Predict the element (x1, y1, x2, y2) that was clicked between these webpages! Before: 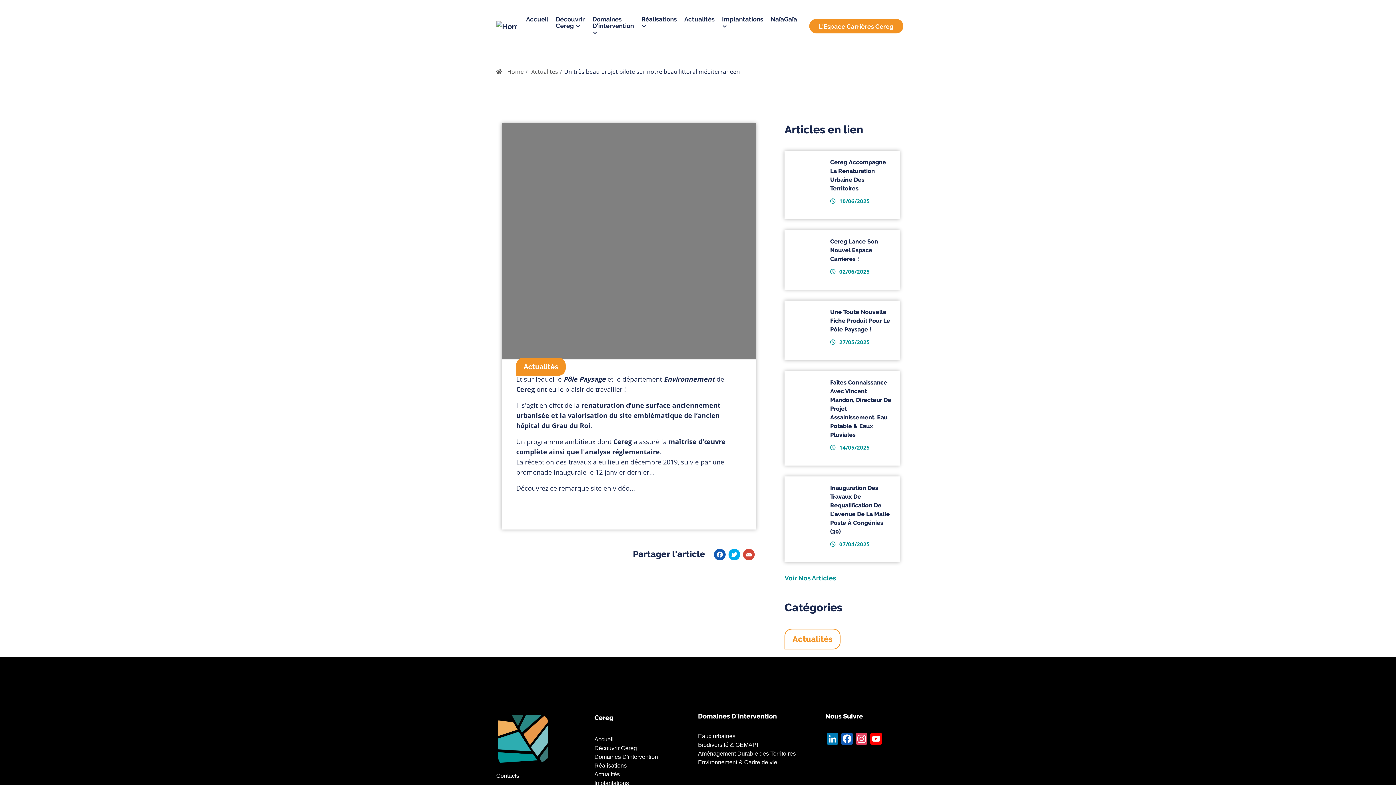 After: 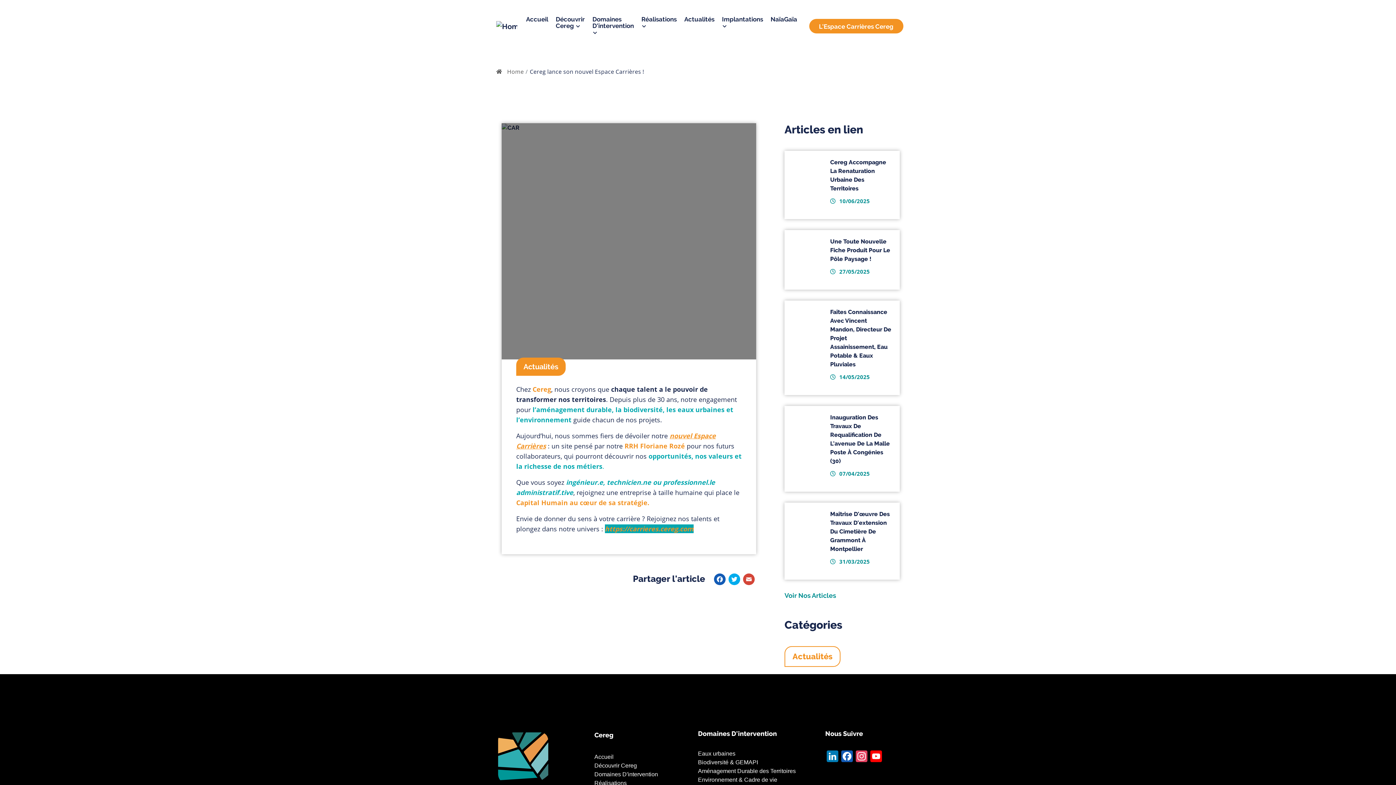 Action: bbox: (784, 230, 823, 289)